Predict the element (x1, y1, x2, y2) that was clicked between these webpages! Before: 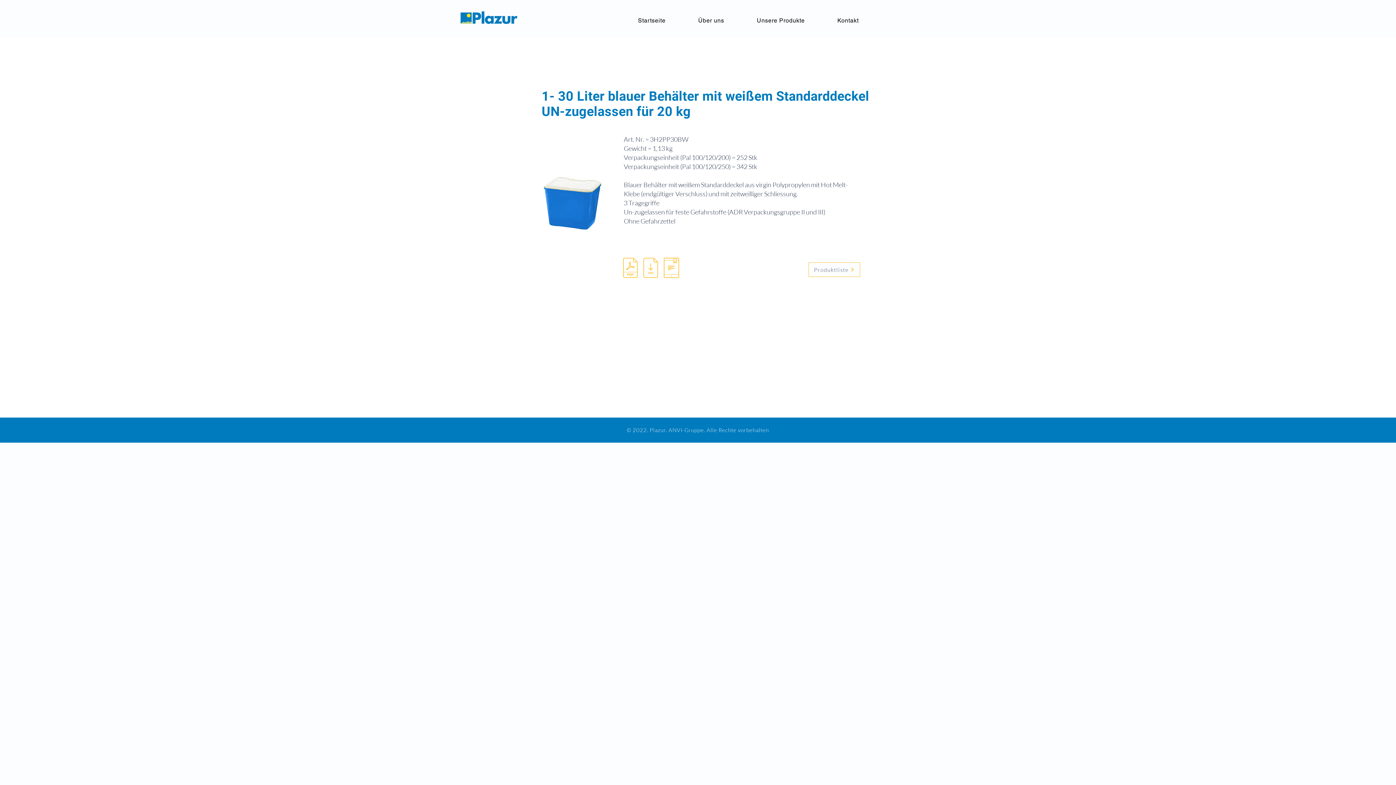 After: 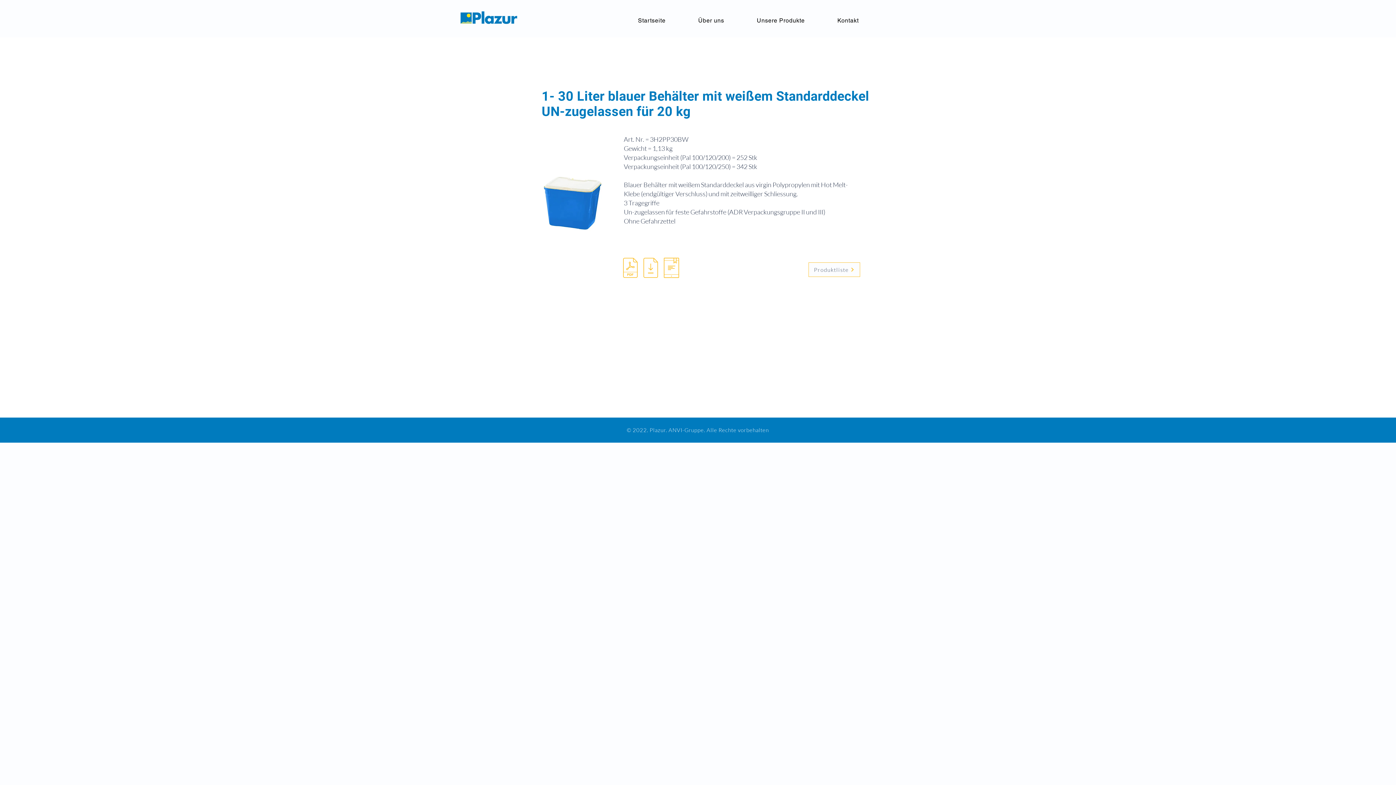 Action: bbox: (643, 257, 658, 278)